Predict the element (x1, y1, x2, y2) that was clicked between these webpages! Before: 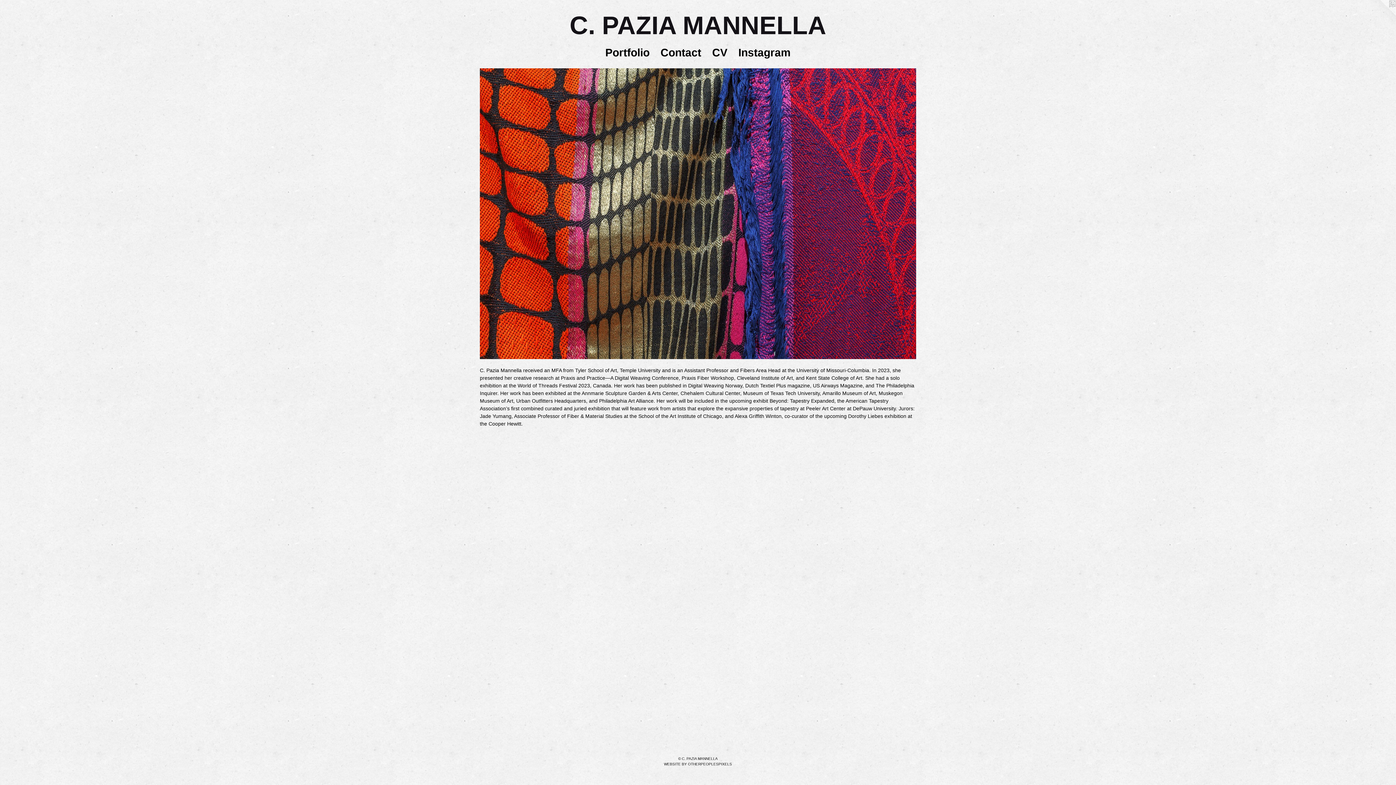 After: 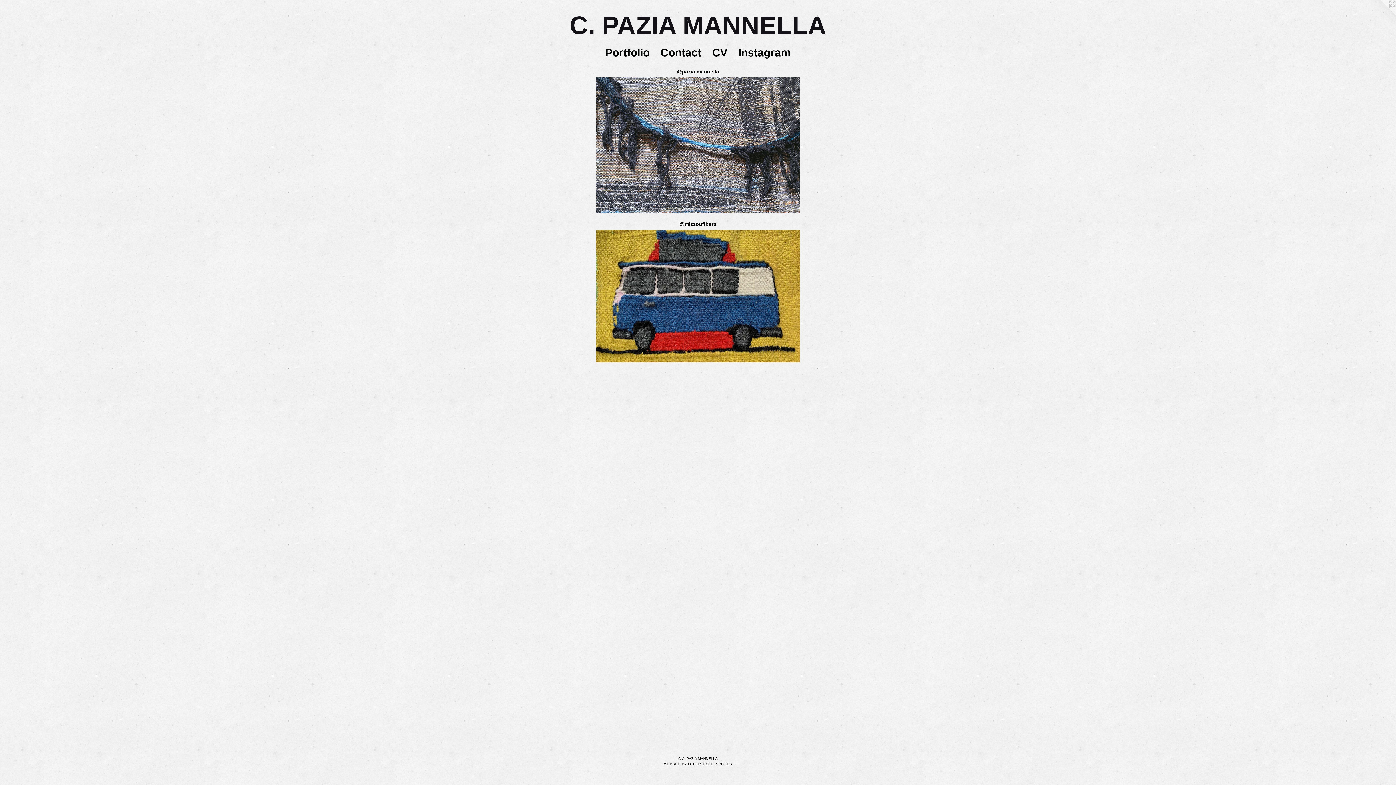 Action: label: Instagram bbox: (733, 44, 796, 60)